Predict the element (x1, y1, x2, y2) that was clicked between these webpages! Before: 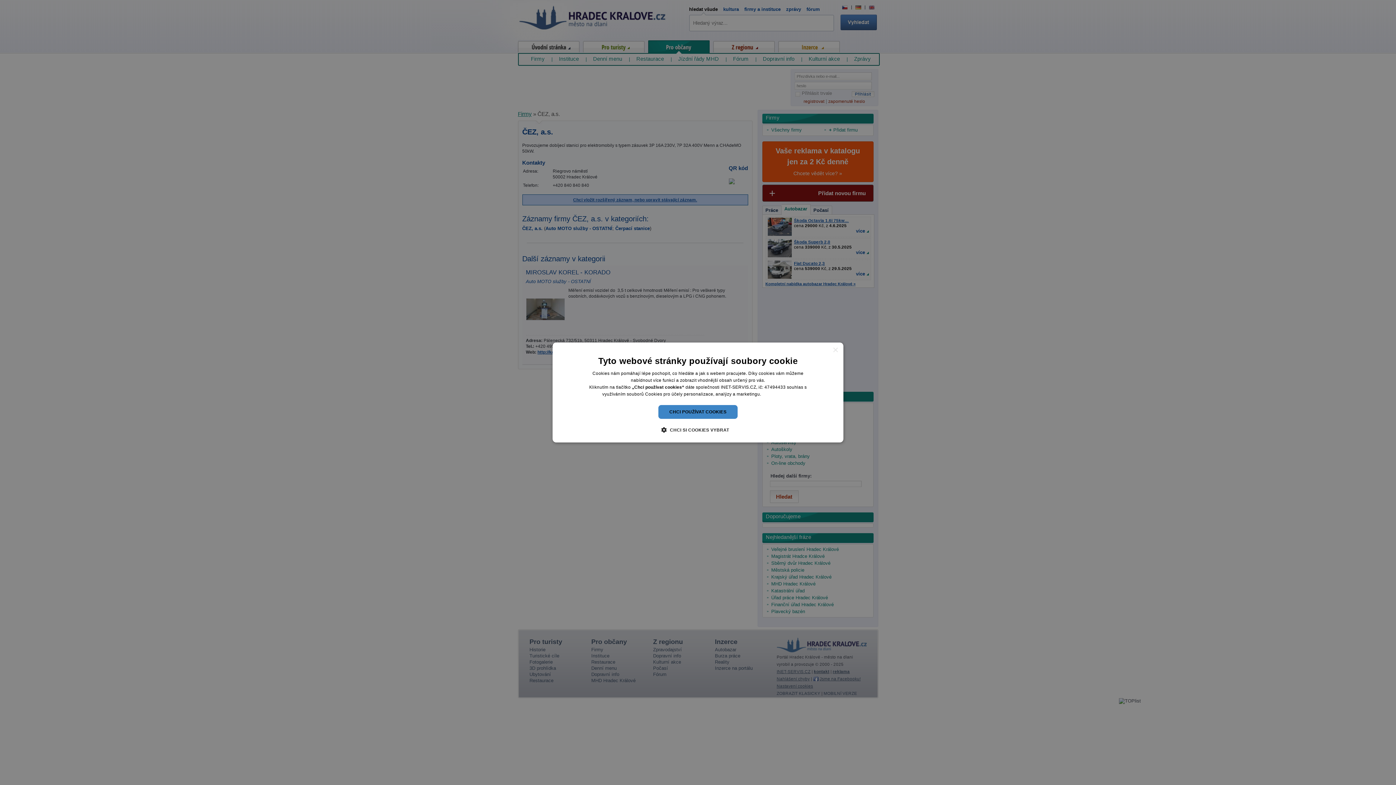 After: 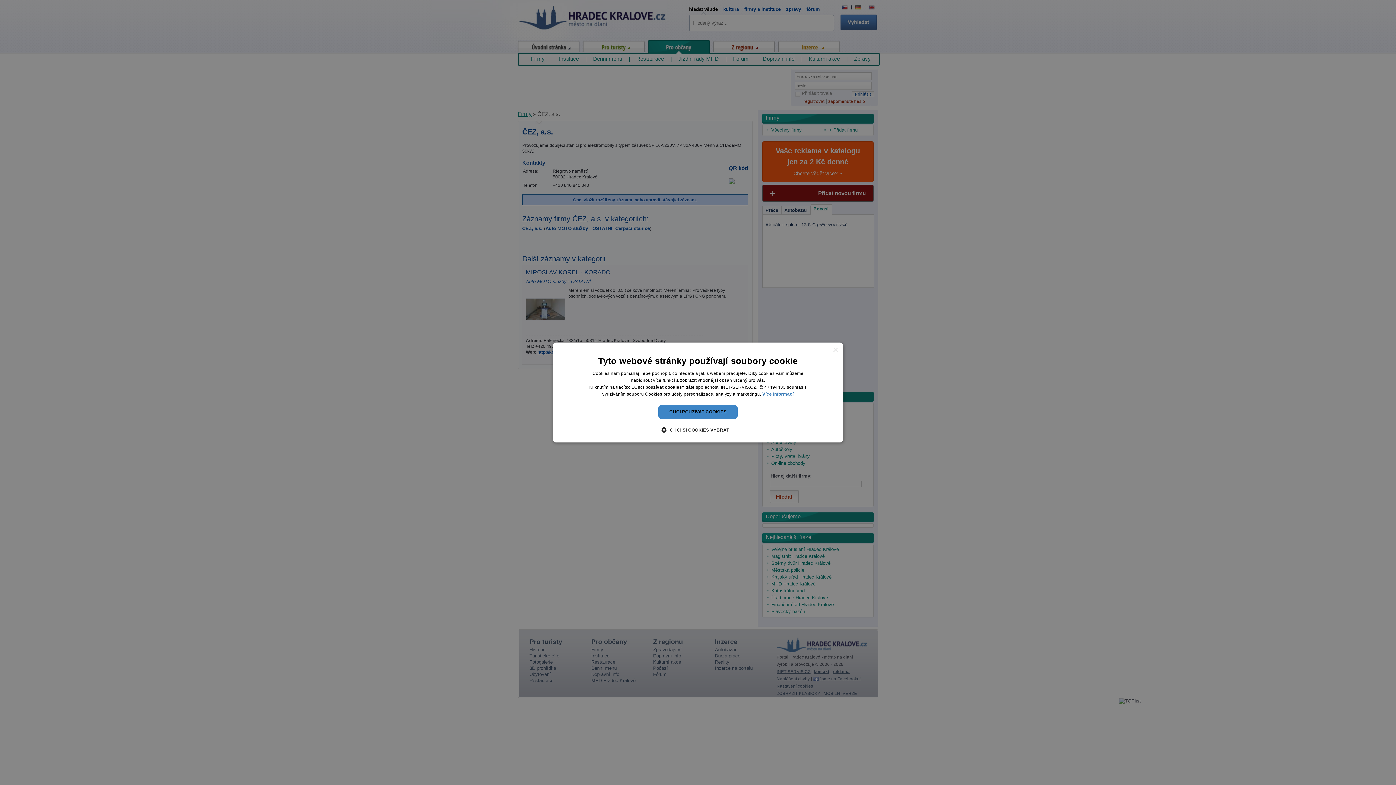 Action: label: Více informací, opens a new window bbox: (762, 391, 793, 396)